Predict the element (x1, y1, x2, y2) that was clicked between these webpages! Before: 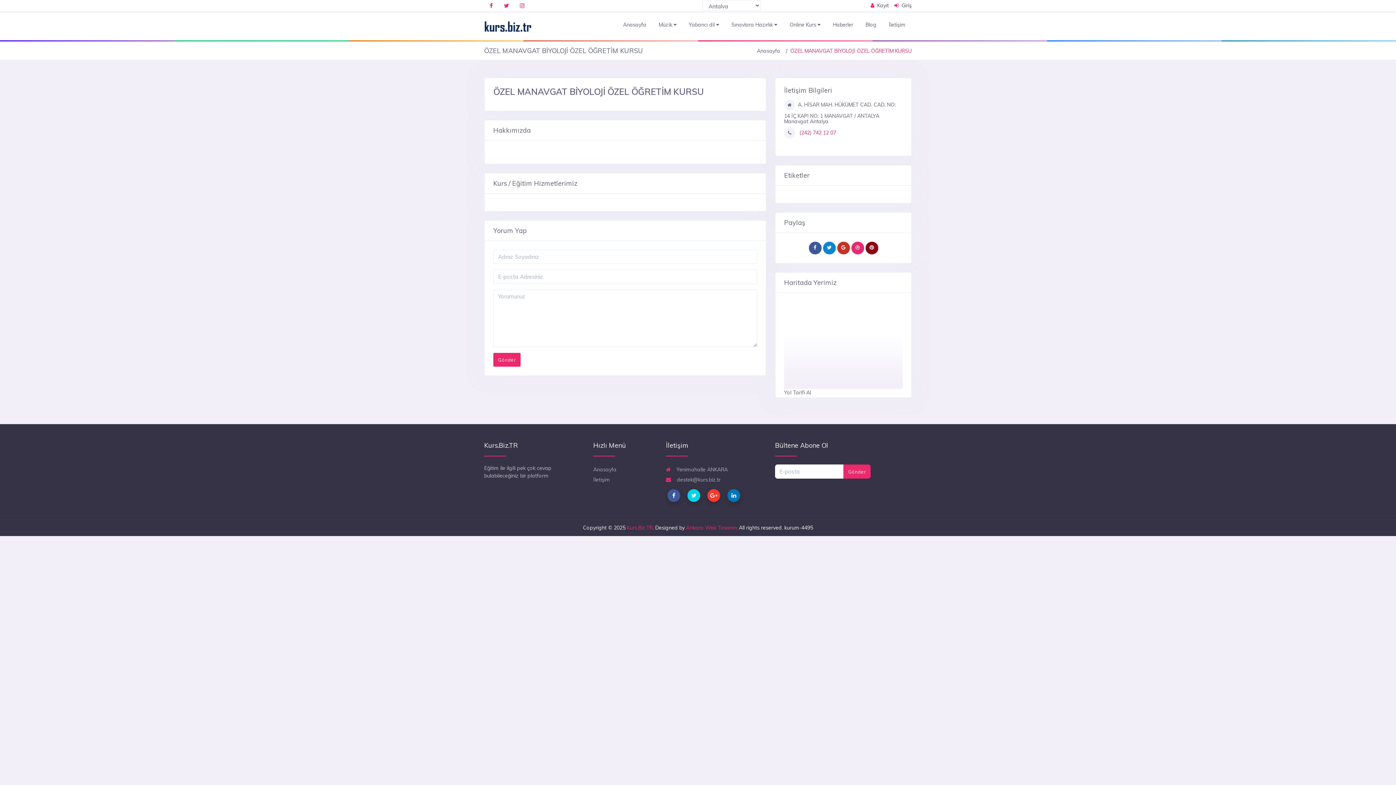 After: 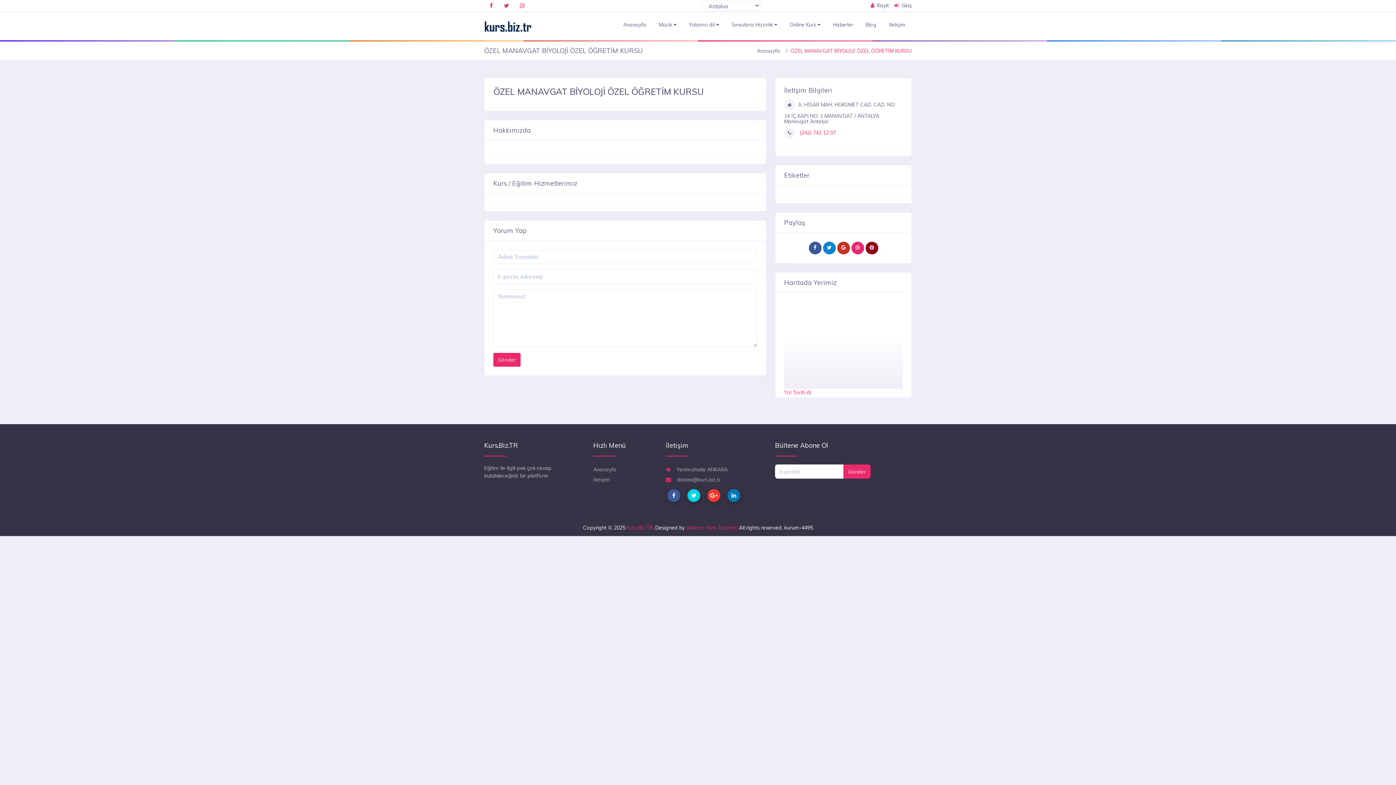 Action: bbox: (784, 389, 811, 396) label: Yol Tarifi Al